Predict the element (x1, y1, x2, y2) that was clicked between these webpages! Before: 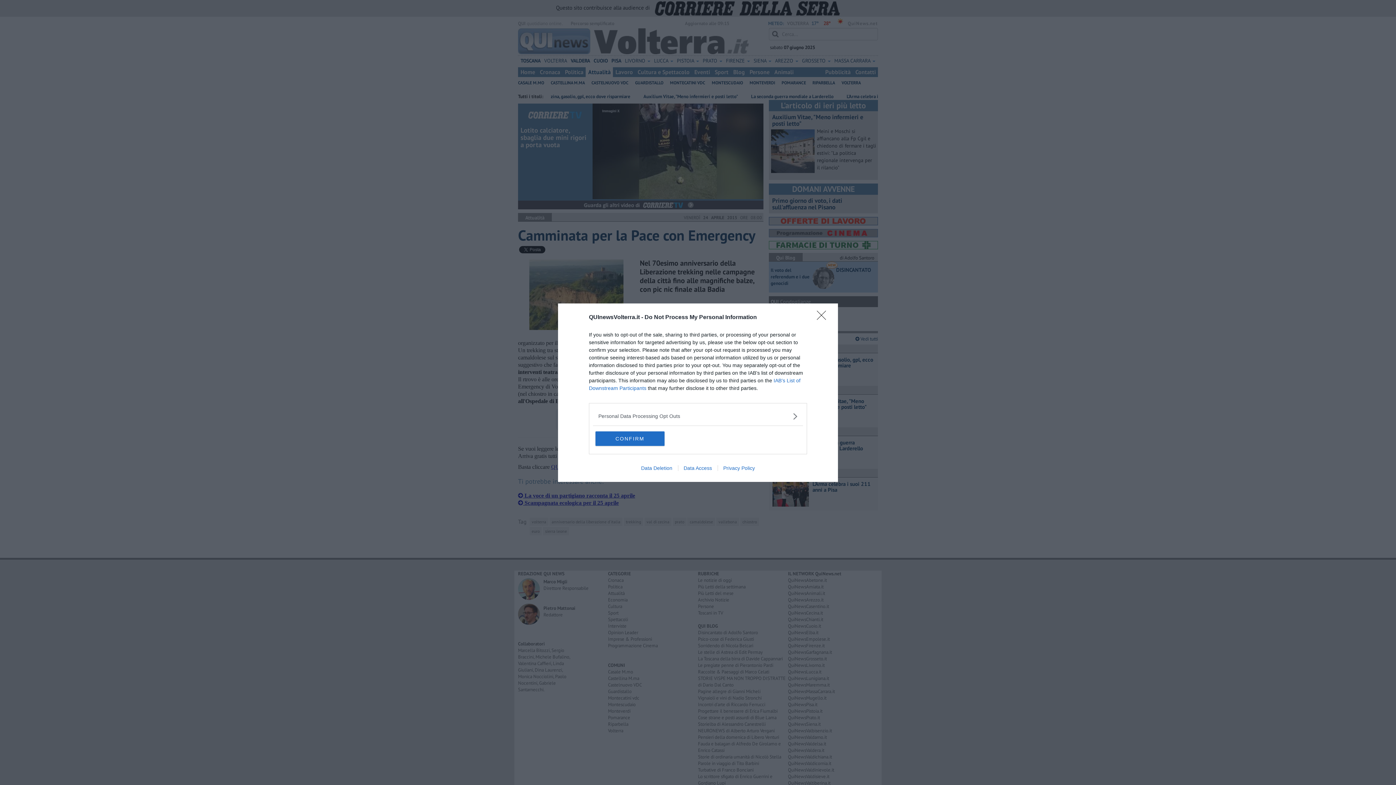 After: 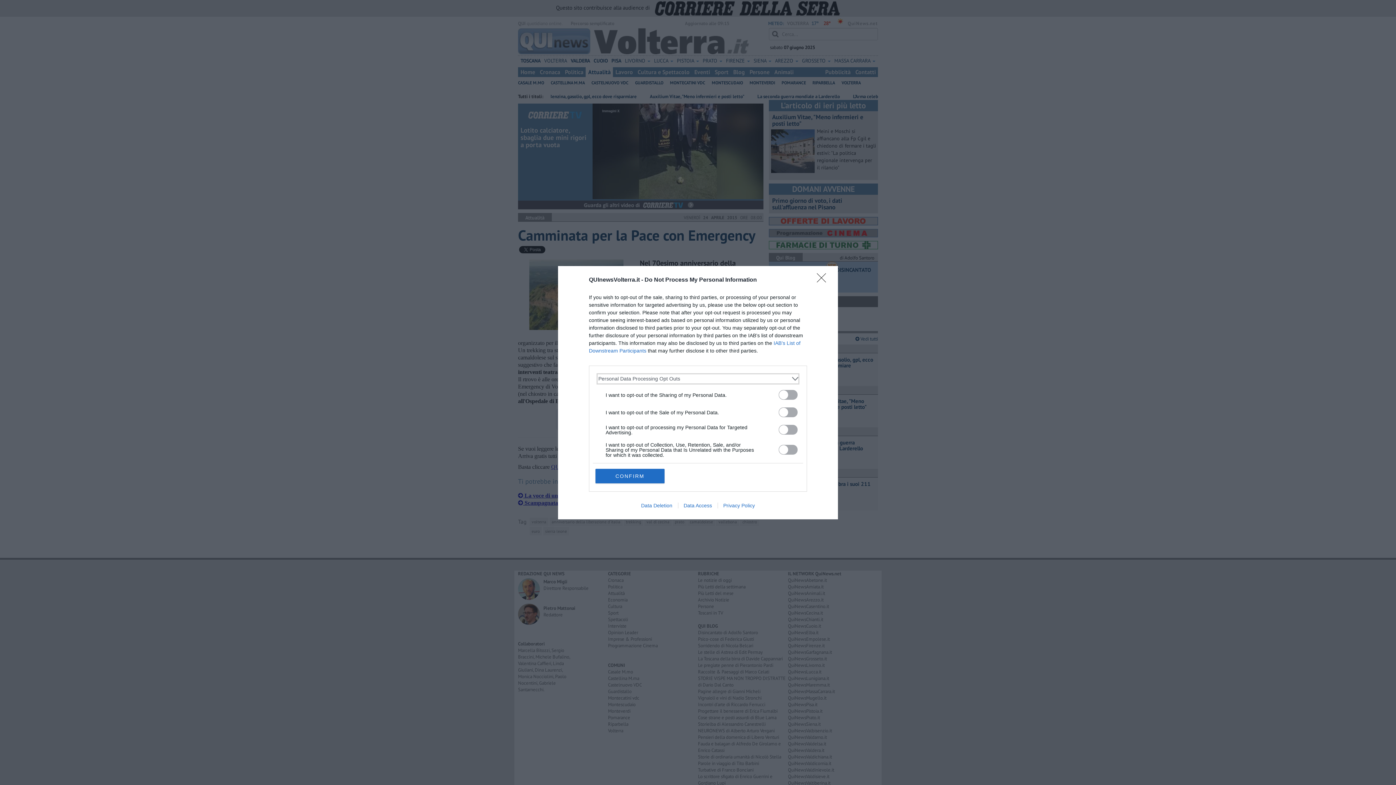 Action: label: Opt-Outs bbox: (598, 412, 797, 420)